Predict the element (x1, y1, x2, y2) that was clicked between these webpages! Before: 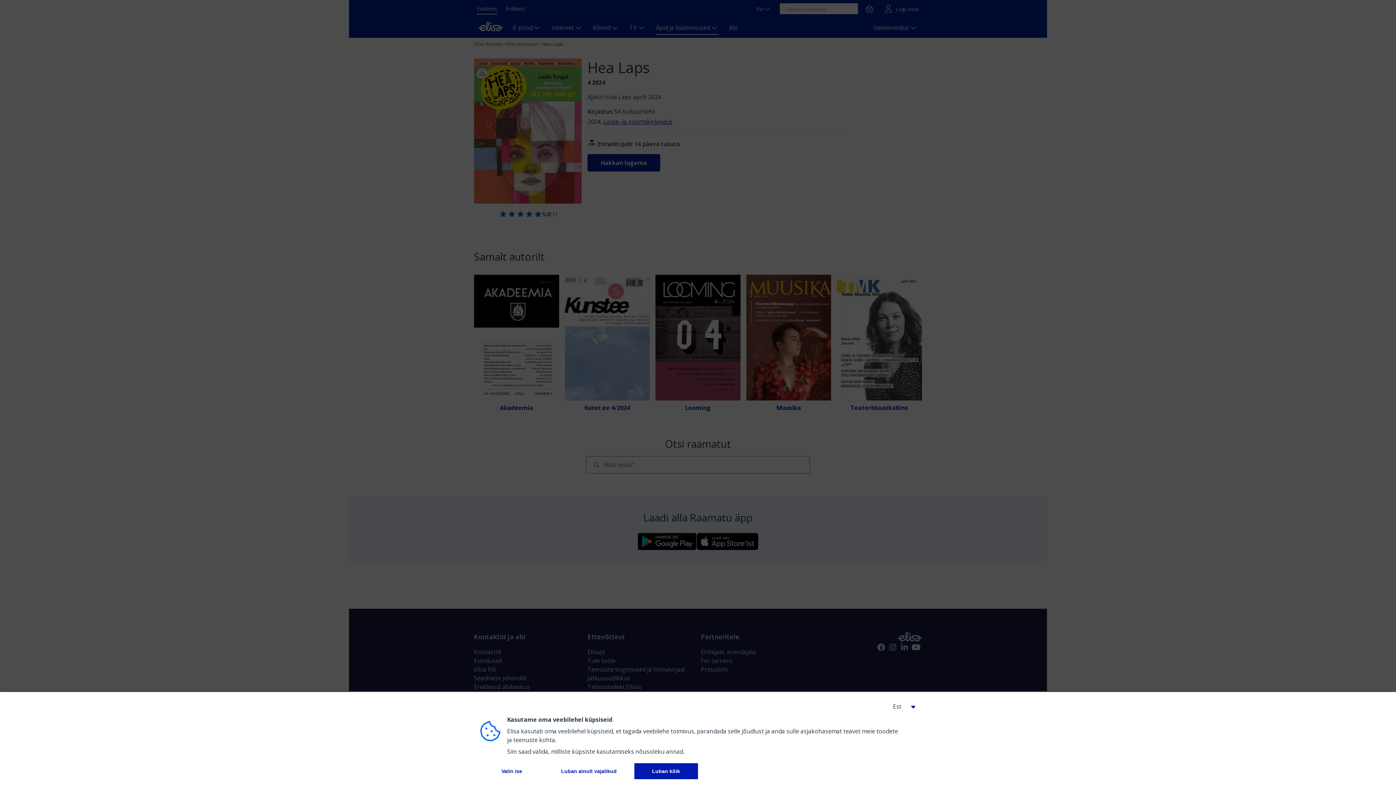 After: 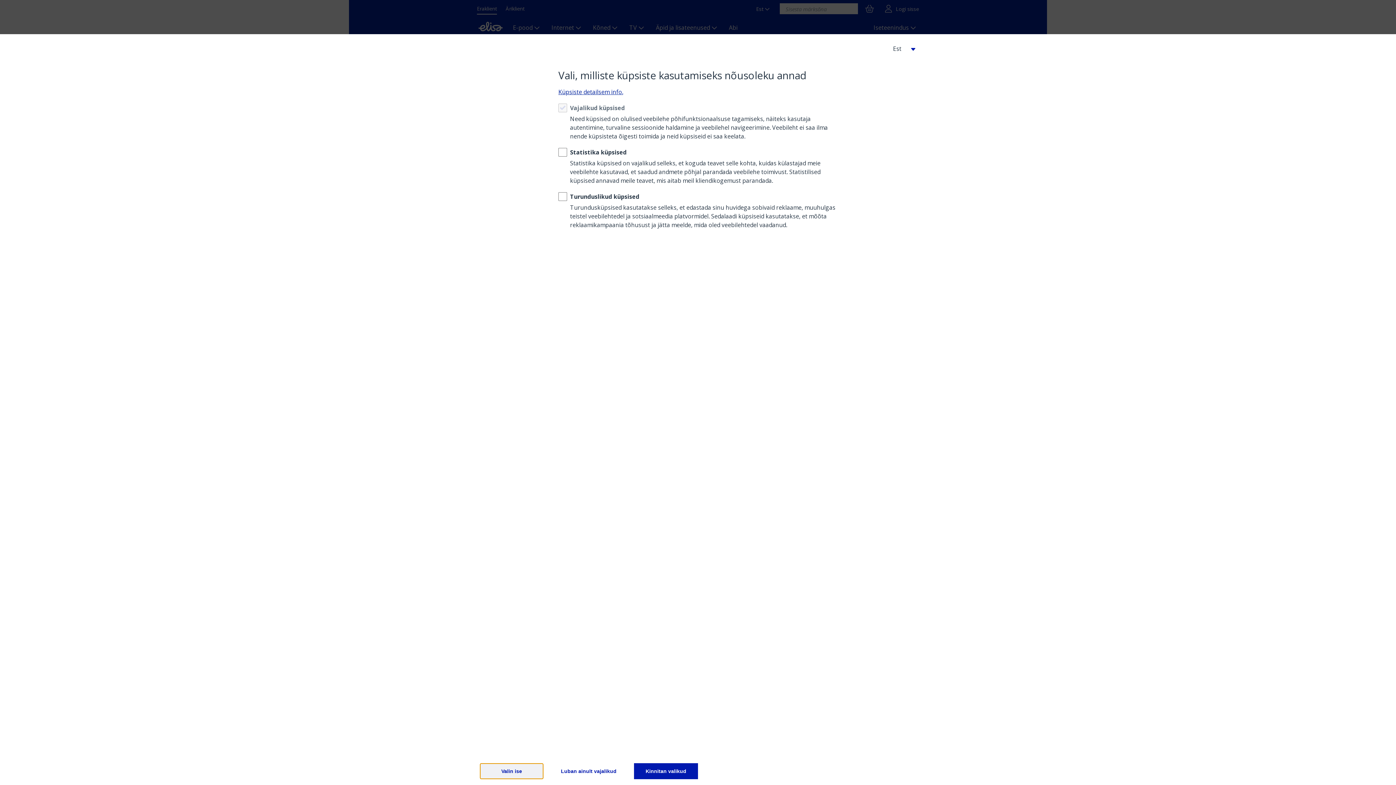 Action: bbox: (480, 763, 543, 779) label: 
          Valin ise
        